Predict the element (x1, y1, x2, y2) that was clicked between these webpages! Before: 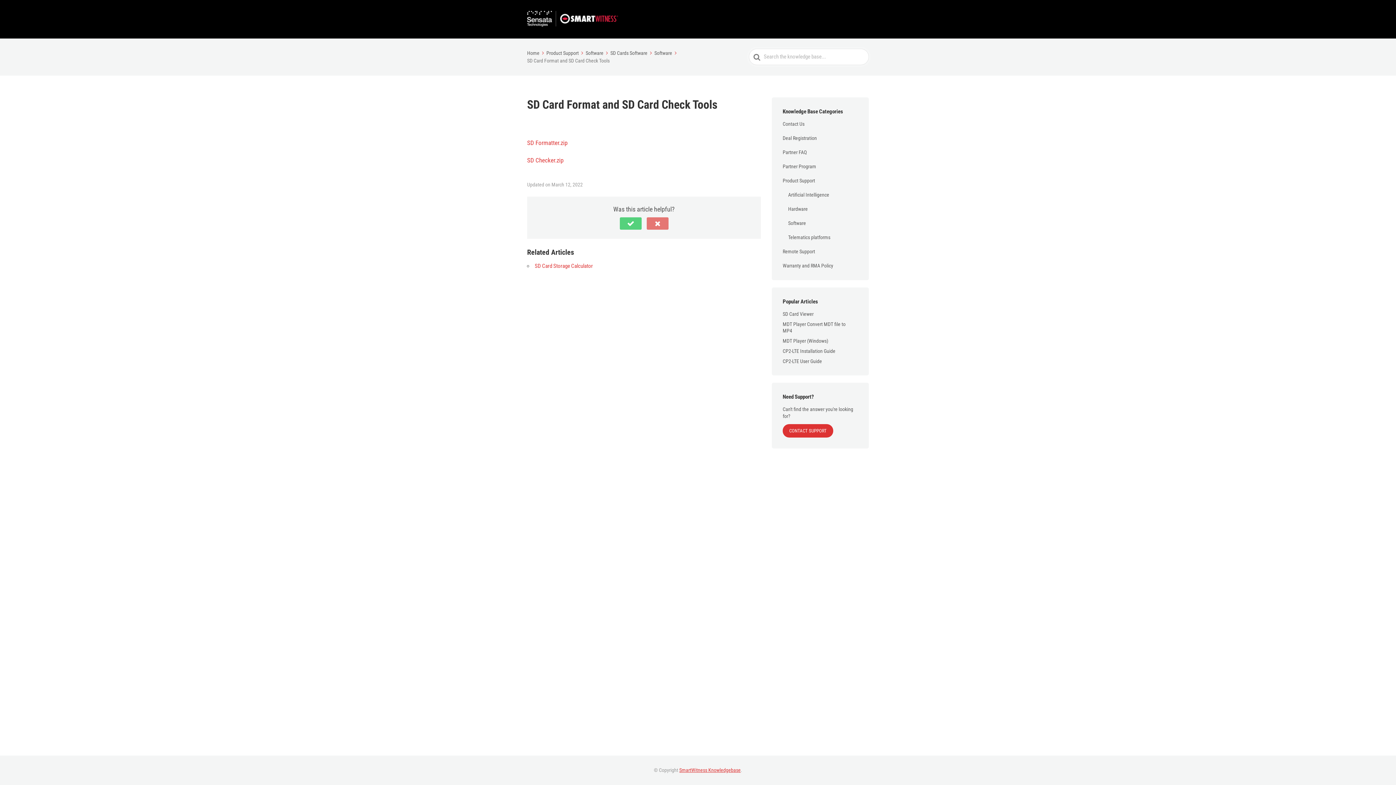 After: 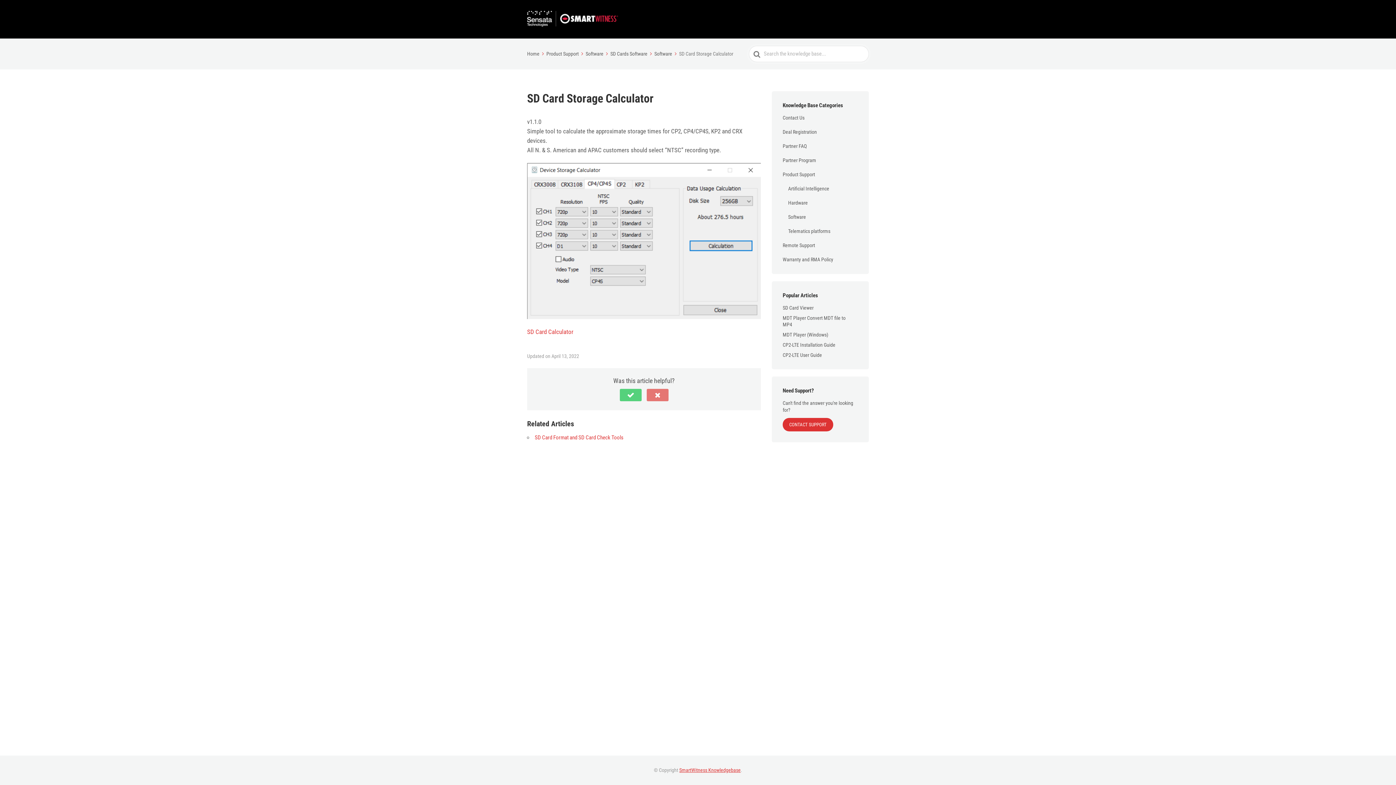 Action: bbox: (534, 262, 593, 269) label: SD Card Storage Calculator